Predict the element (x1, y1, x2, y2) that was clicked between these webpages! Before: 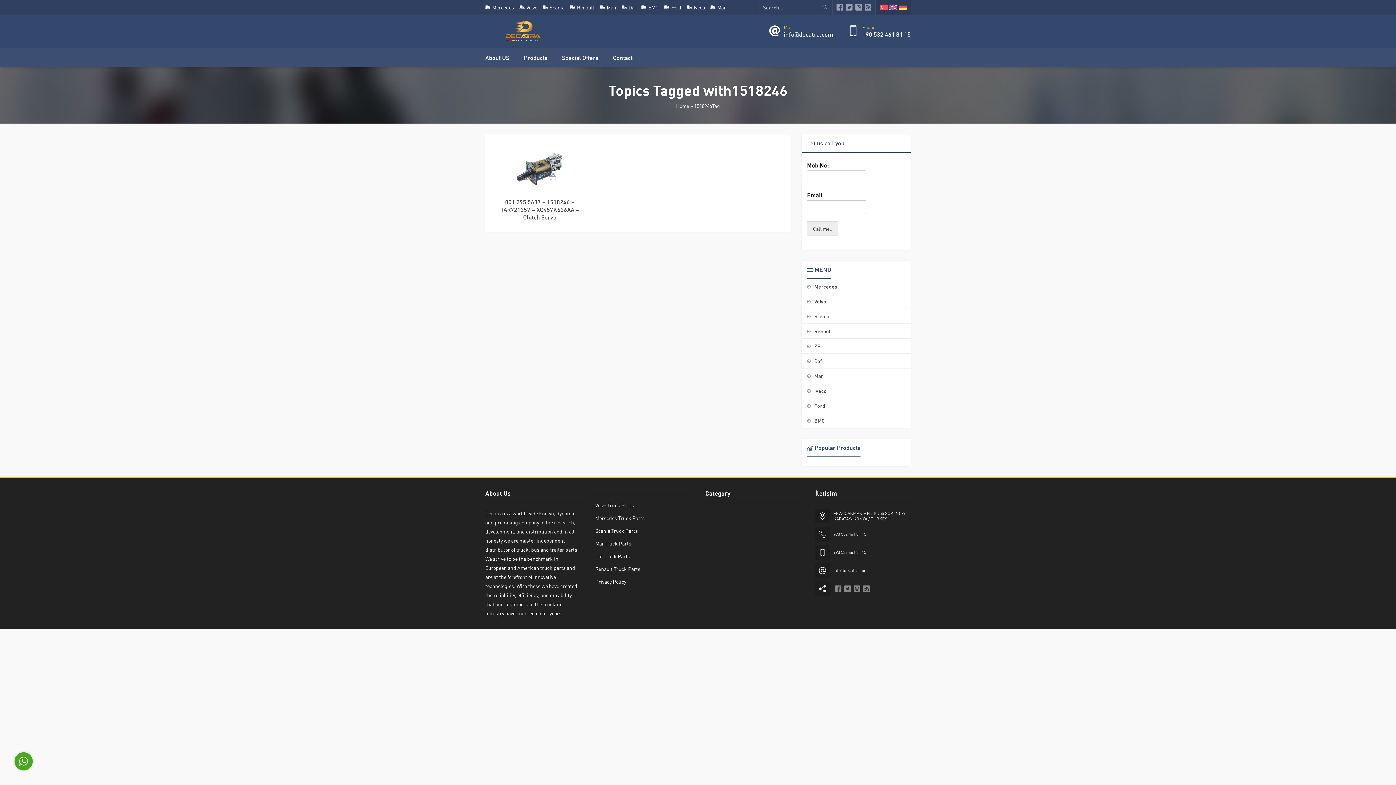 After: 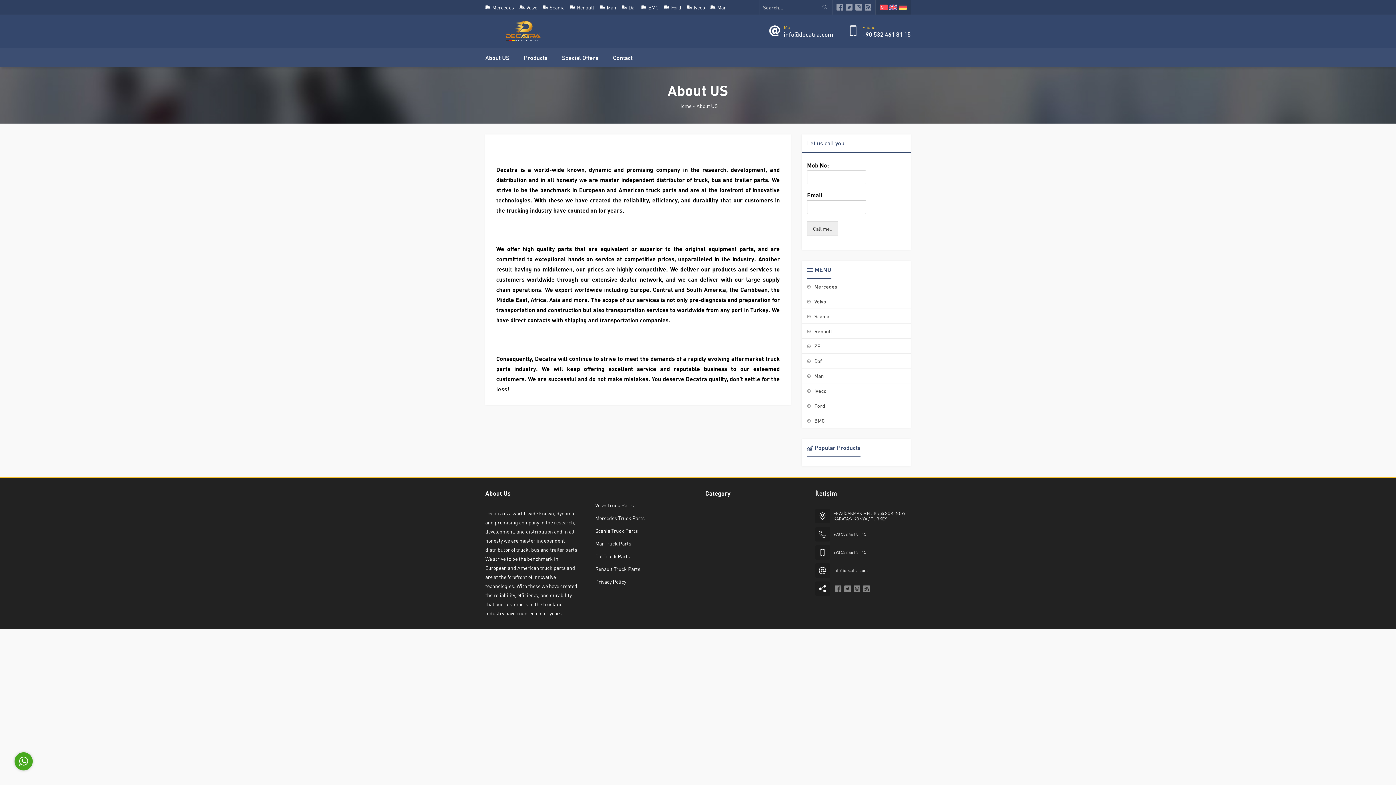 Action: bbox: (485, 48, 509, 66) label: About US